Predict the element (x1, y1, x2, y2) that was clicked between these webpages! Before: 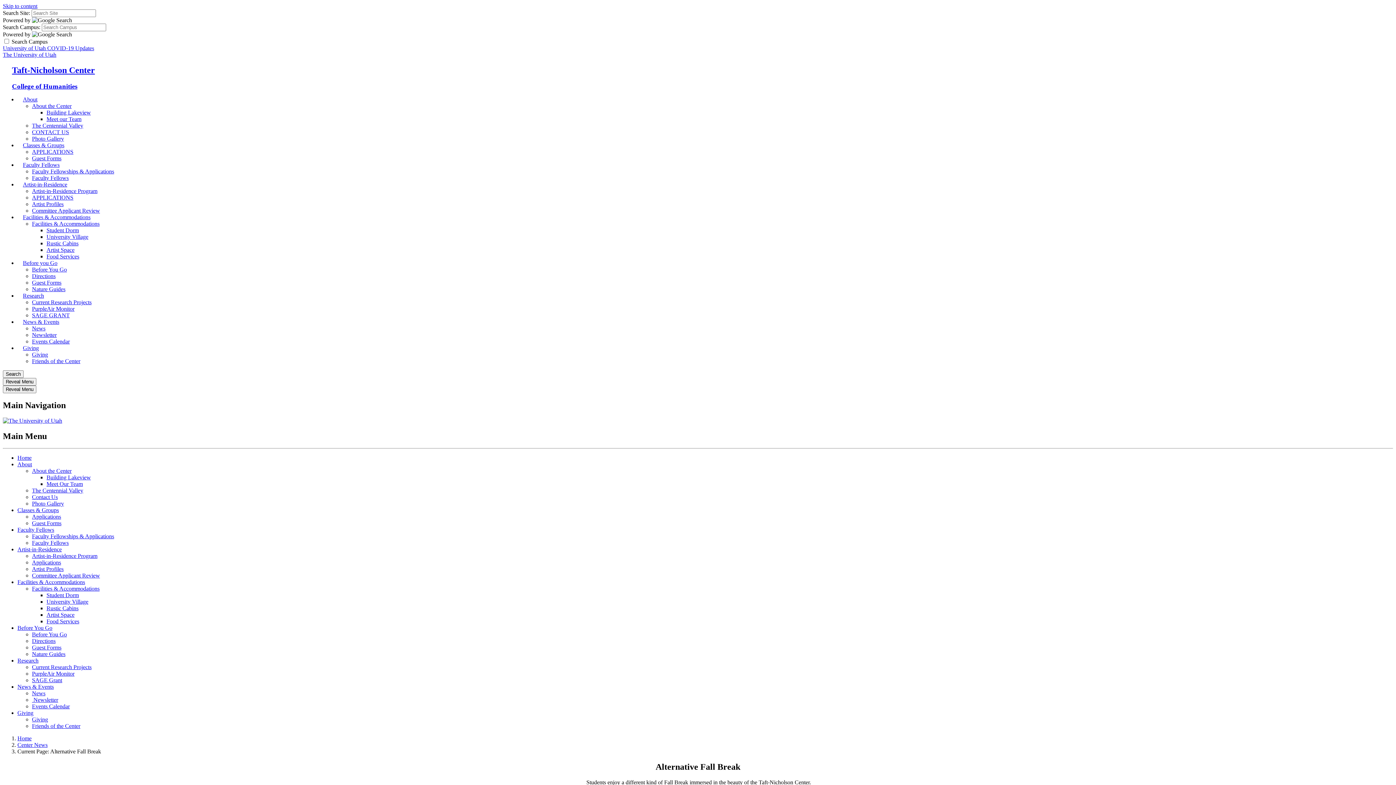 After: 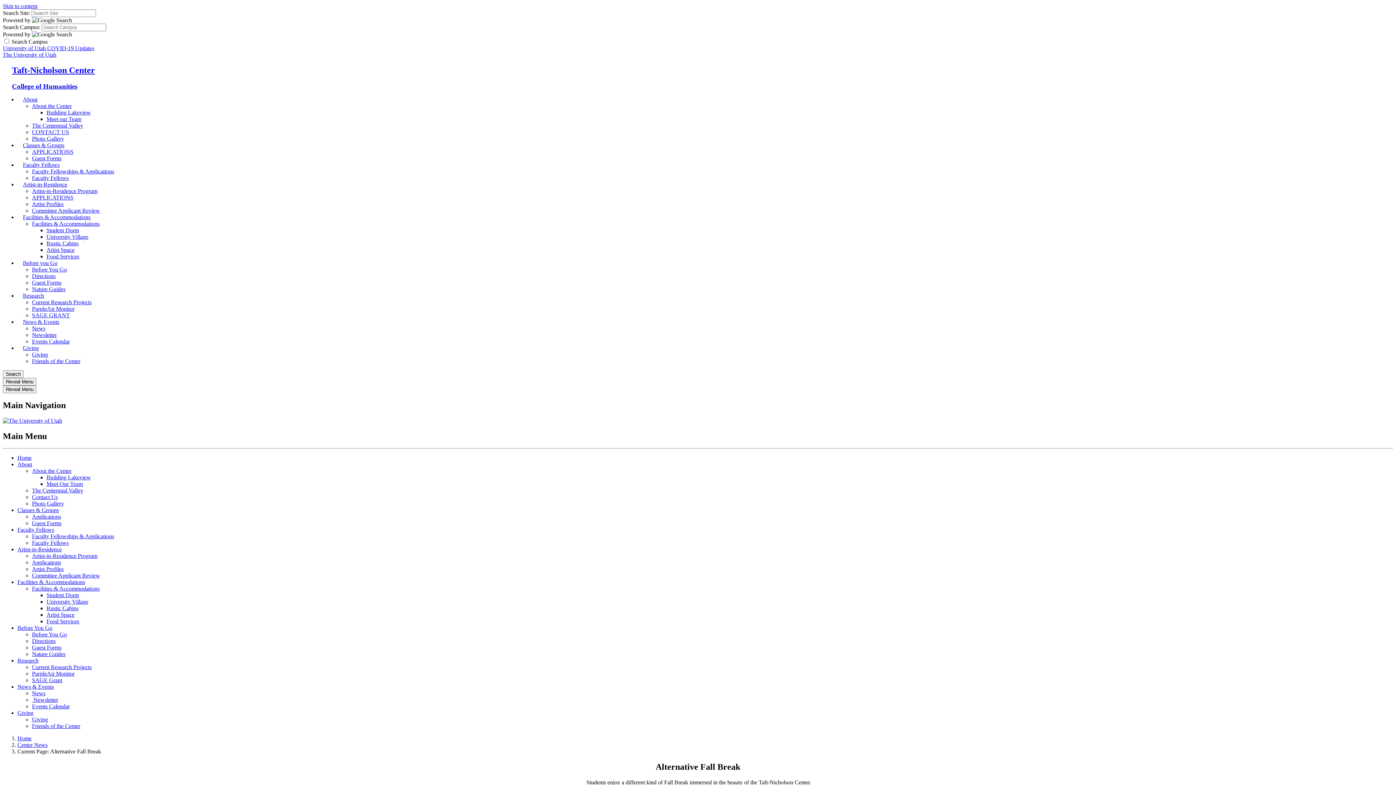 Action: label: Faculty Fellows bbox: (17, 527, 54, 533)